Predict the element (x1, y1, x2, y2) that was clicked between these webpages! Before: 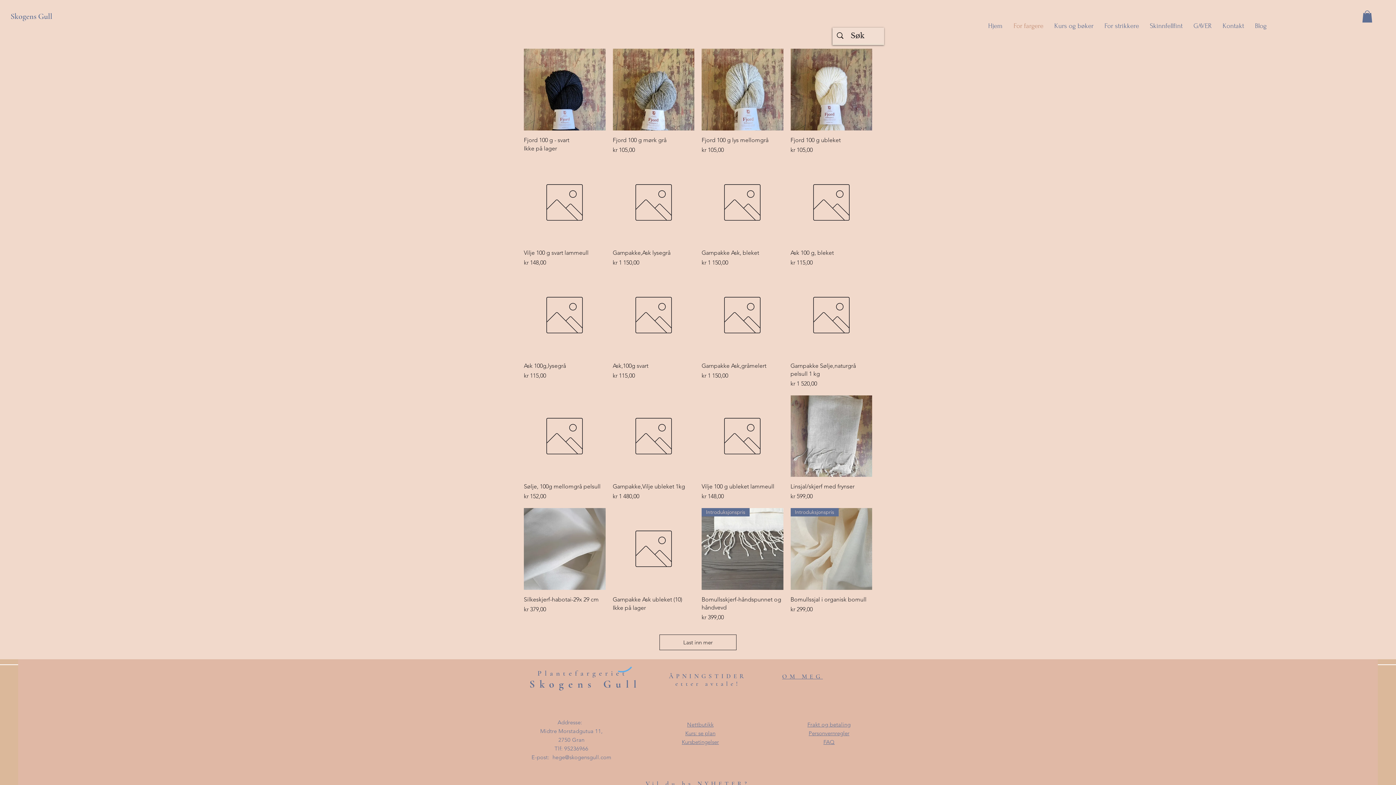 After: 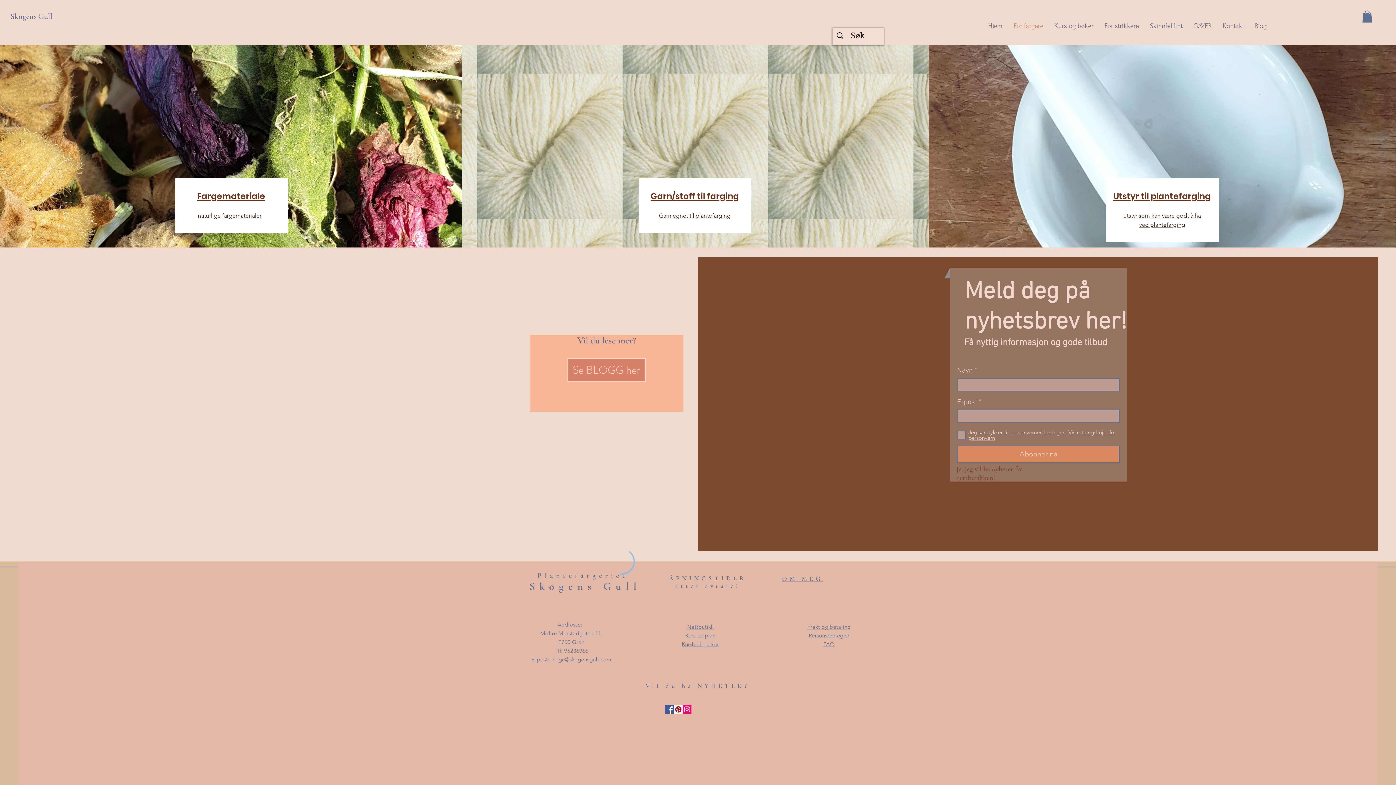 Action: label: For fargere bbox: (1008, 16, 1049, 35)